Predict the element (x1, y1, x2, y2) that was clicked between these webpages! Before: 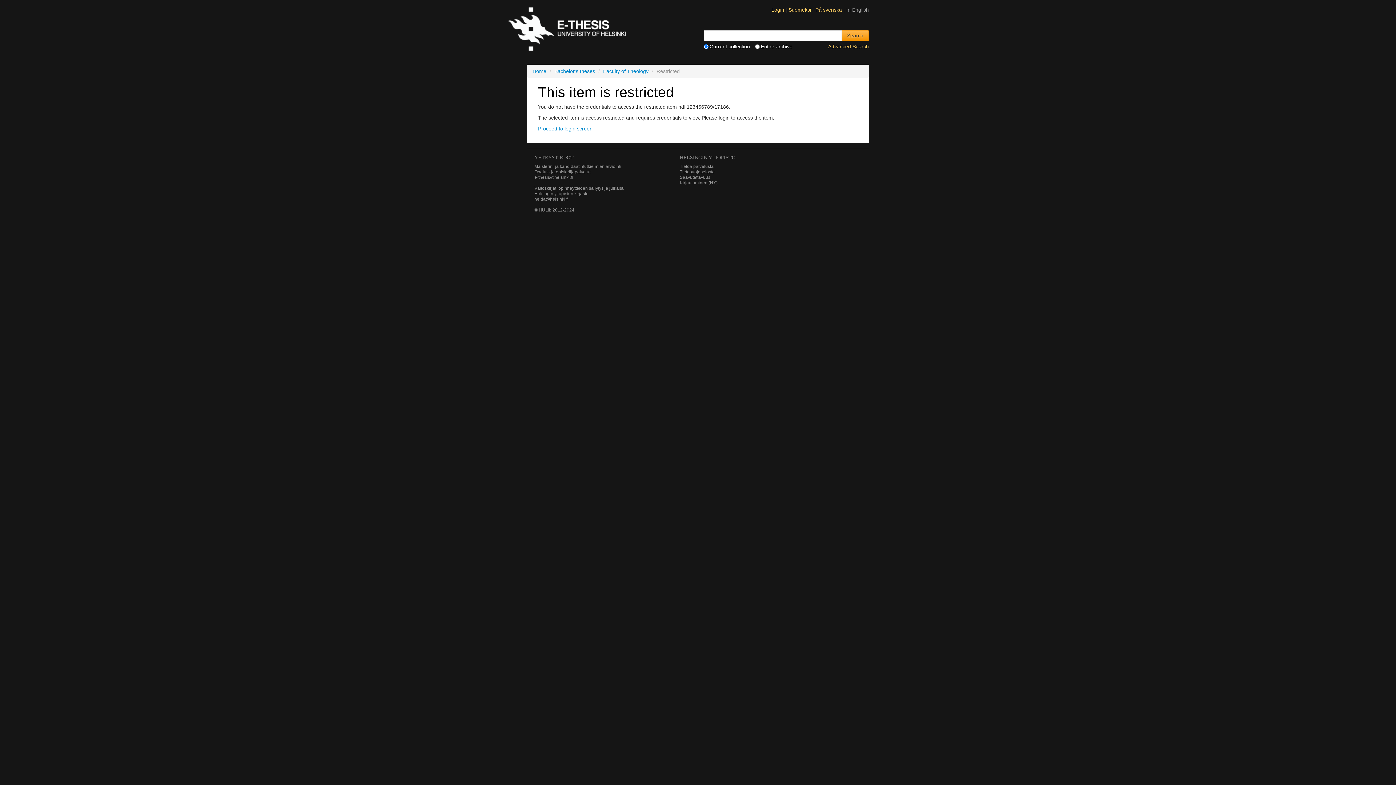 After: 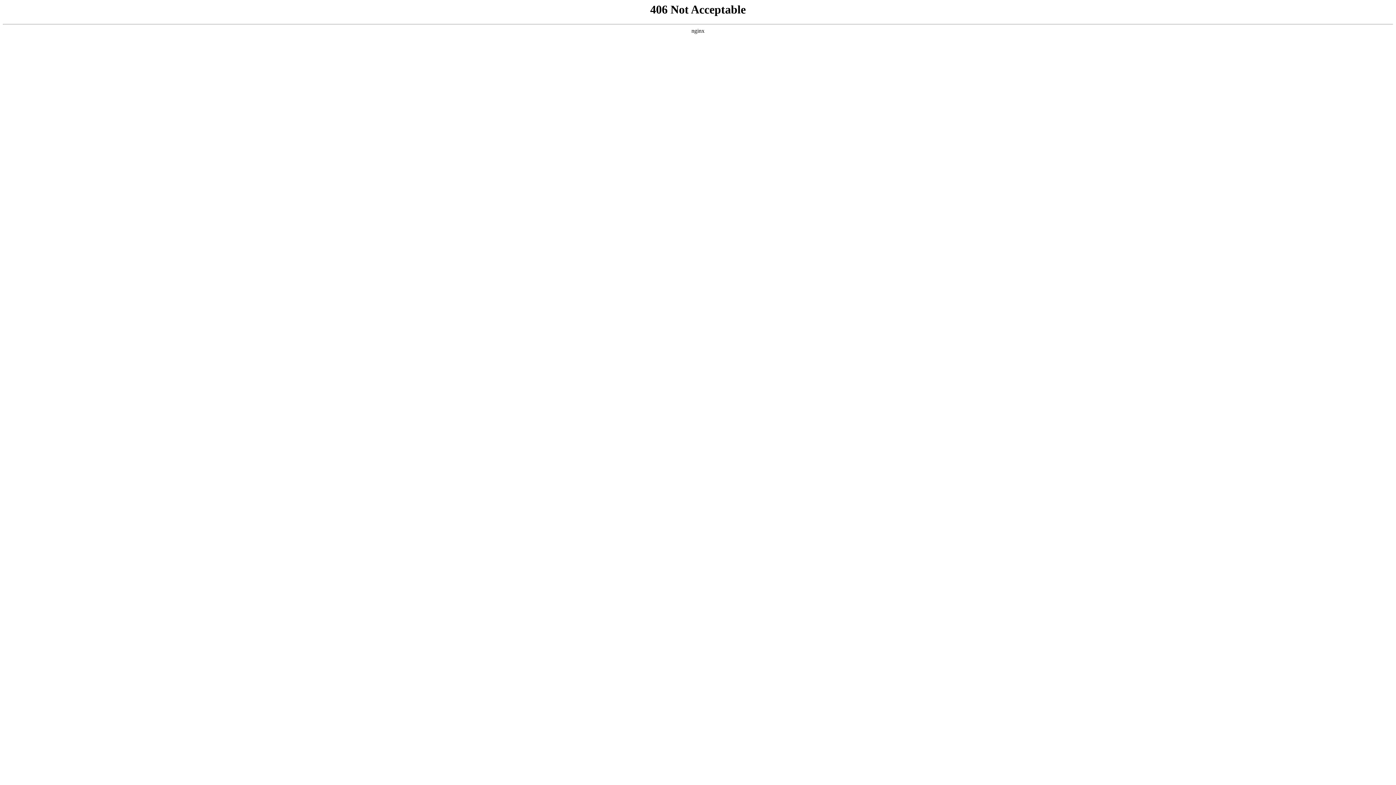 Action: label: Saavutettavuus bbox: (680, 174, 710, 180)